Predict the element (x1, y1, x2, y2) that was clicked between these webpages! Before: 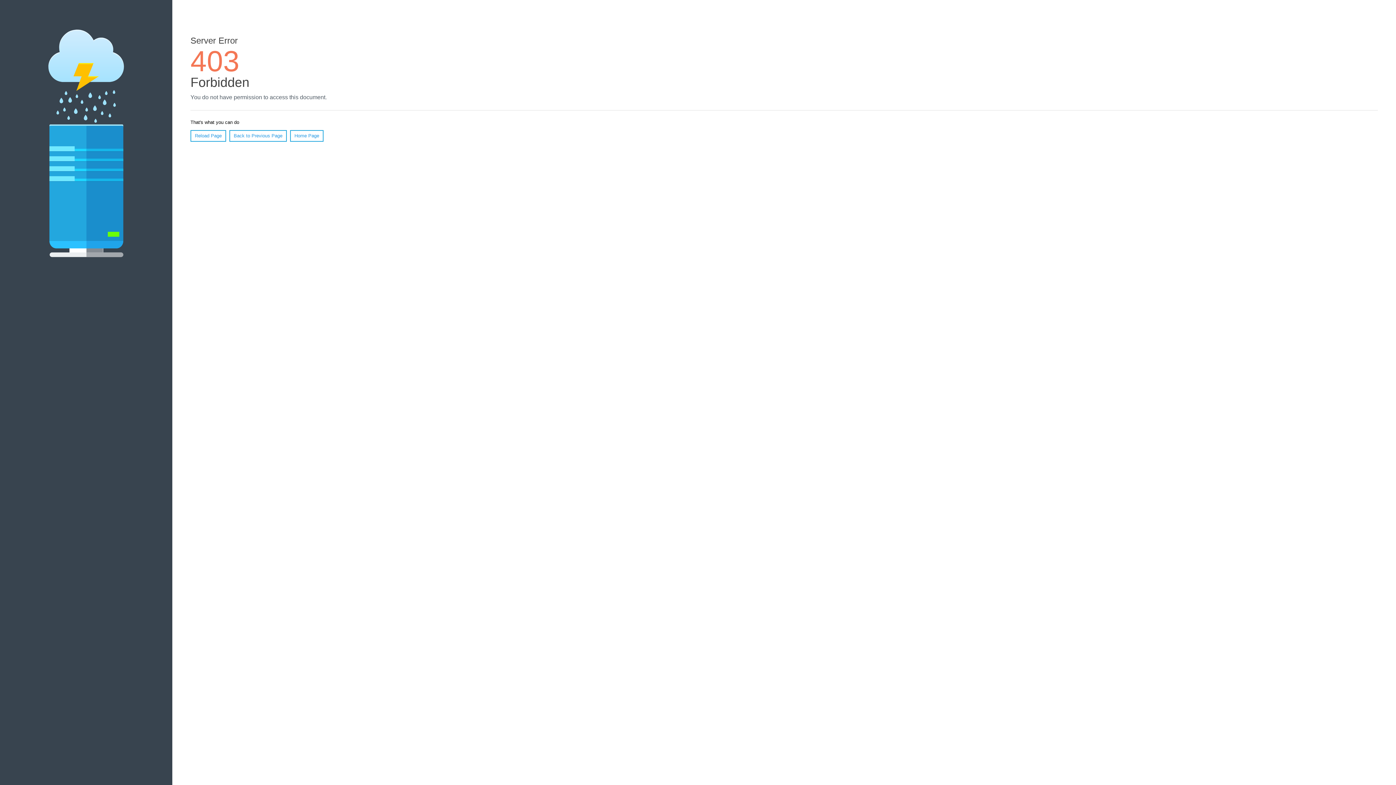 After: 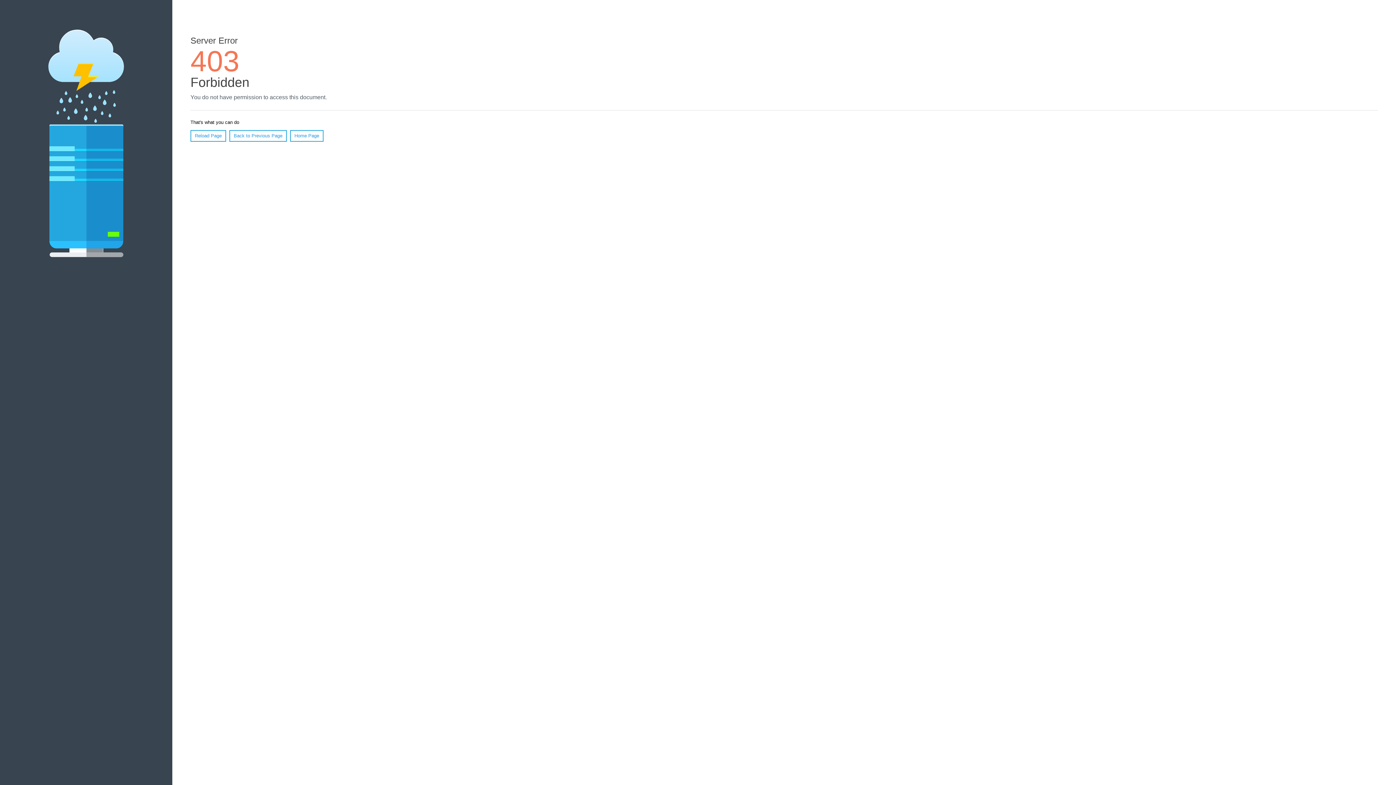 Action: label: Home Page bbox: (290, 130, 323, 141)